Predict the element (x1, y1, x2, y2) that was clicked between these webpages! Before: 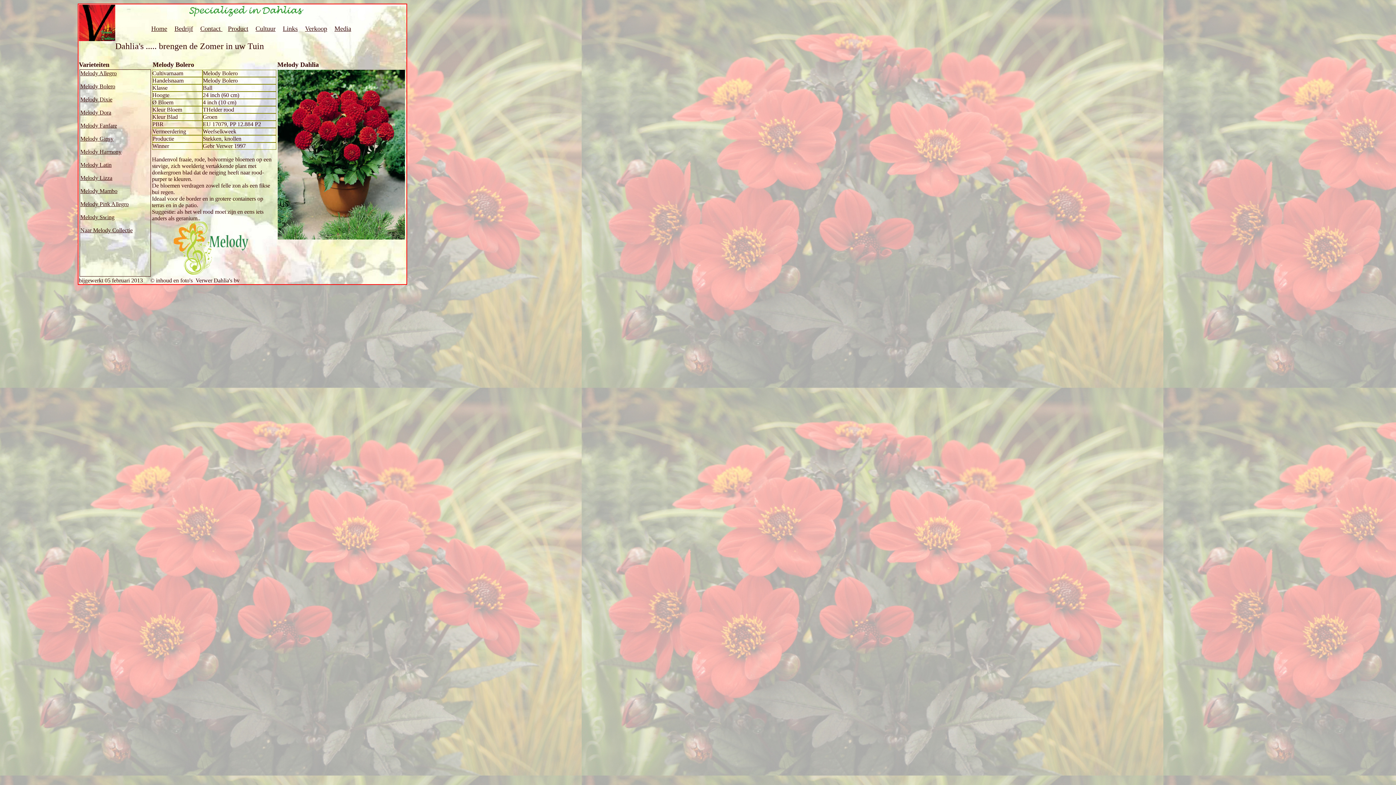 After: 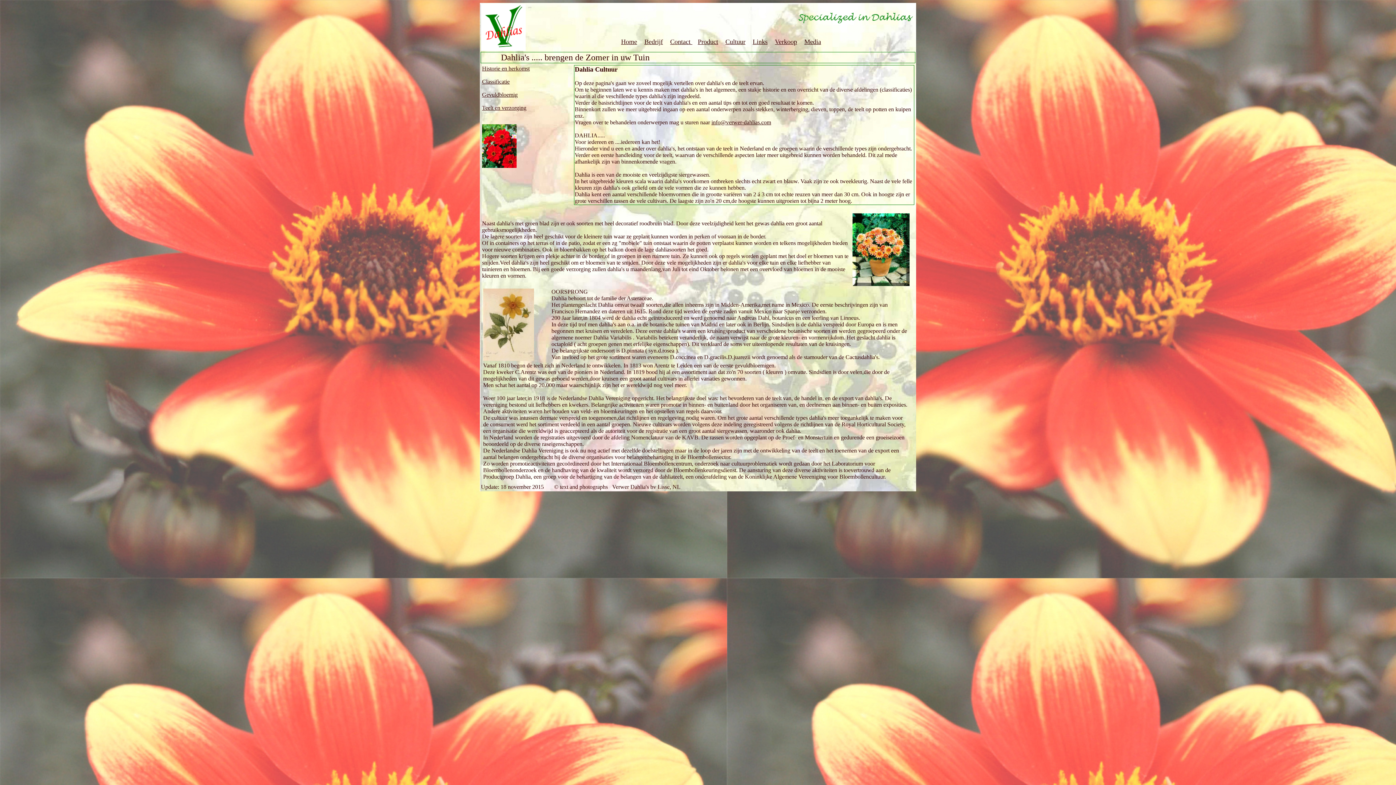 Action: bbox: (255, 25, 275, 32) label: Cultuur